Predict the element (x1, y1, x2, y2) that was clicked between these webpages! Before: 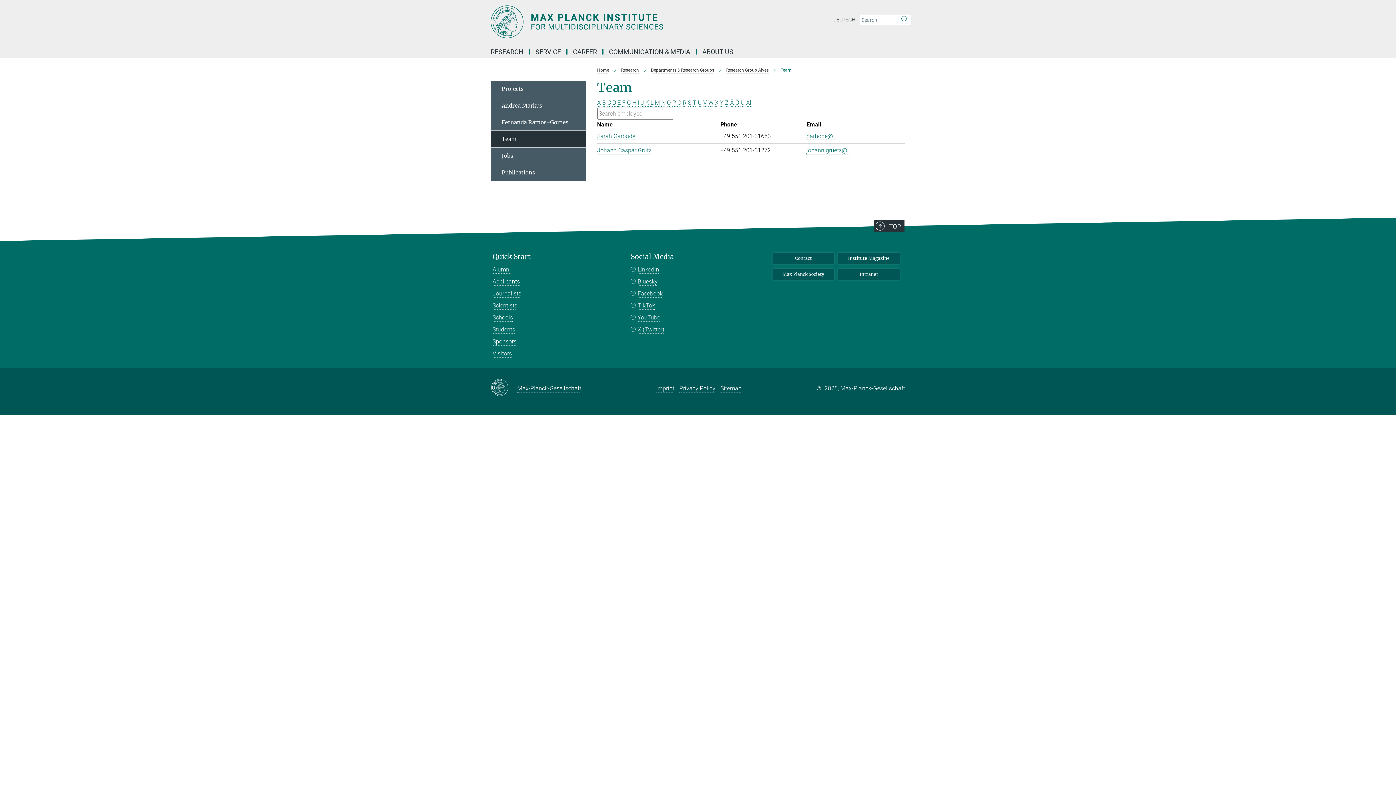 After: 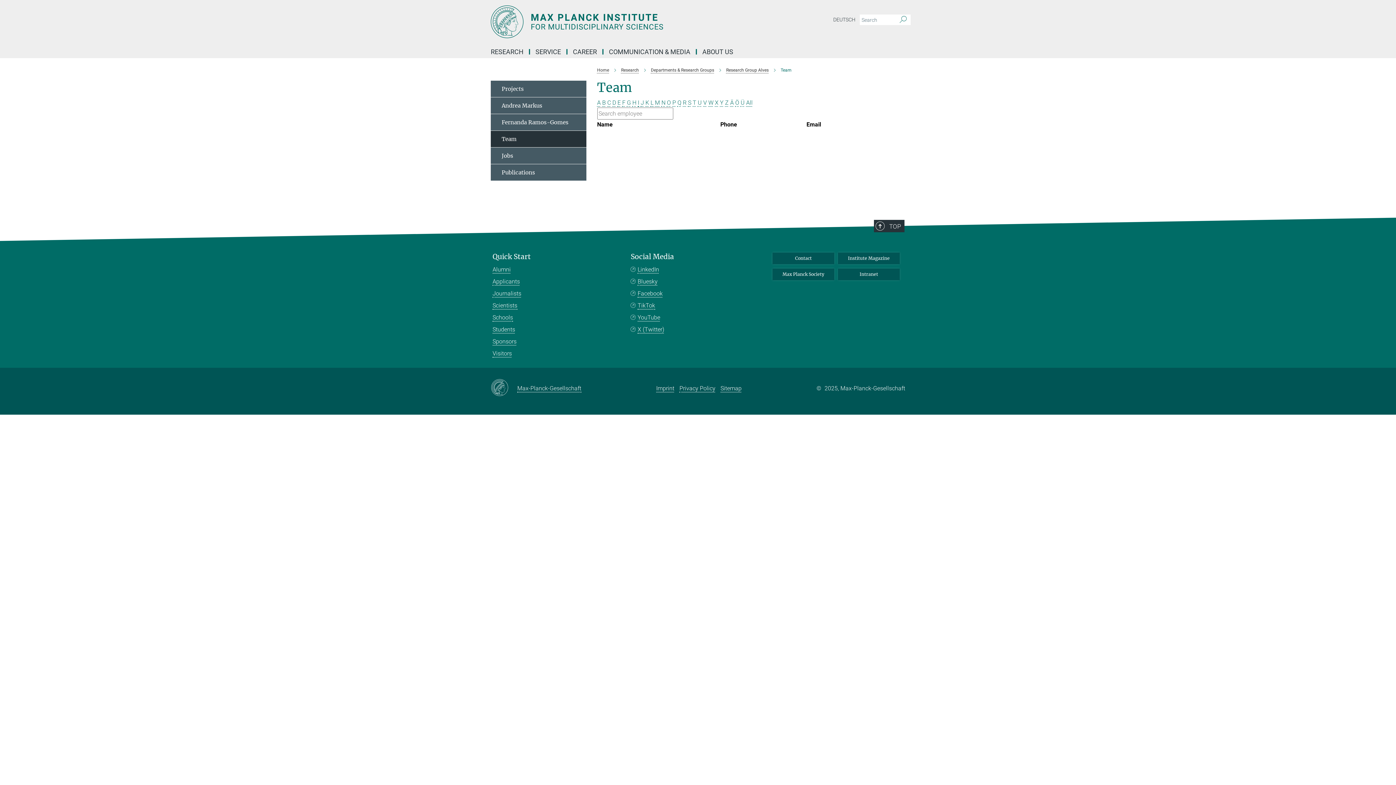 Action: bbox: (740, 99, 744, 106) label: Ü